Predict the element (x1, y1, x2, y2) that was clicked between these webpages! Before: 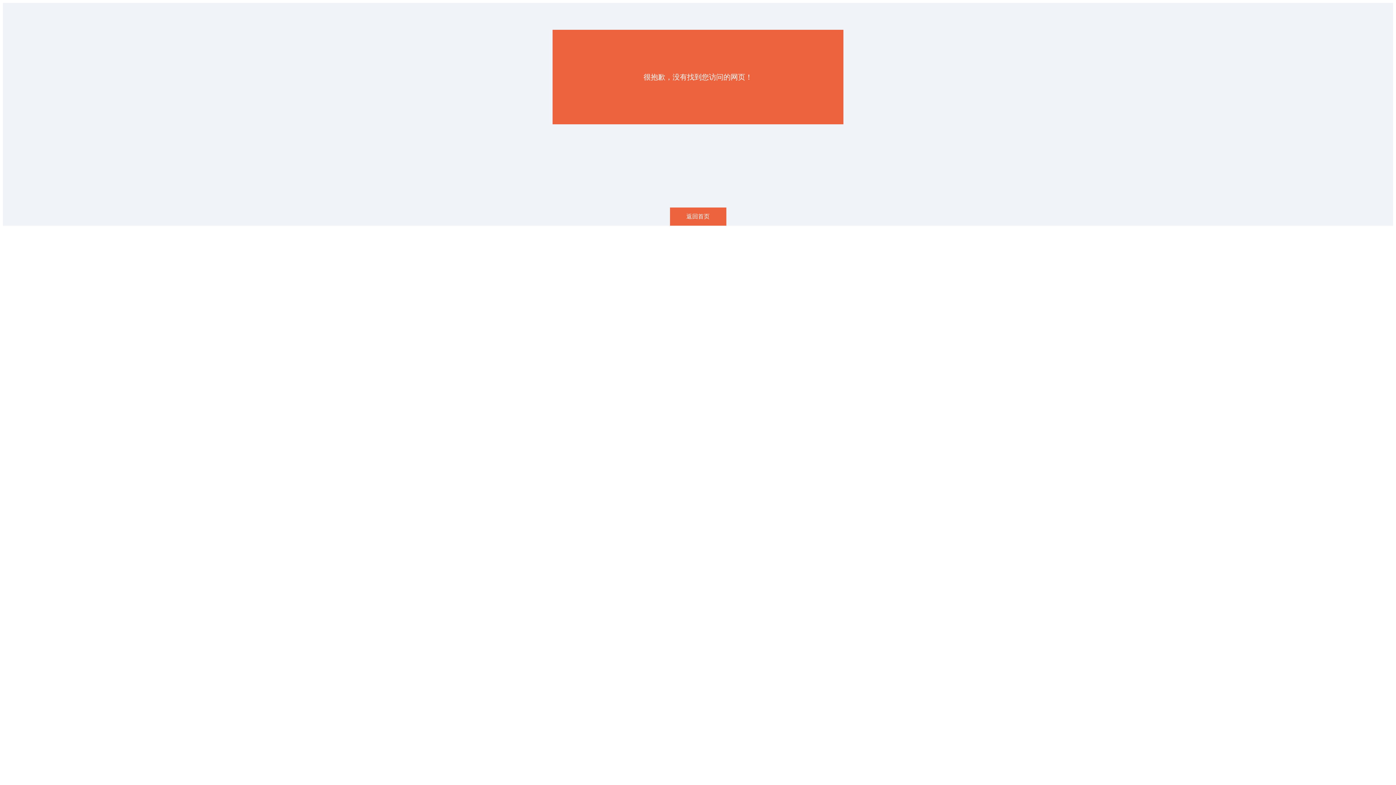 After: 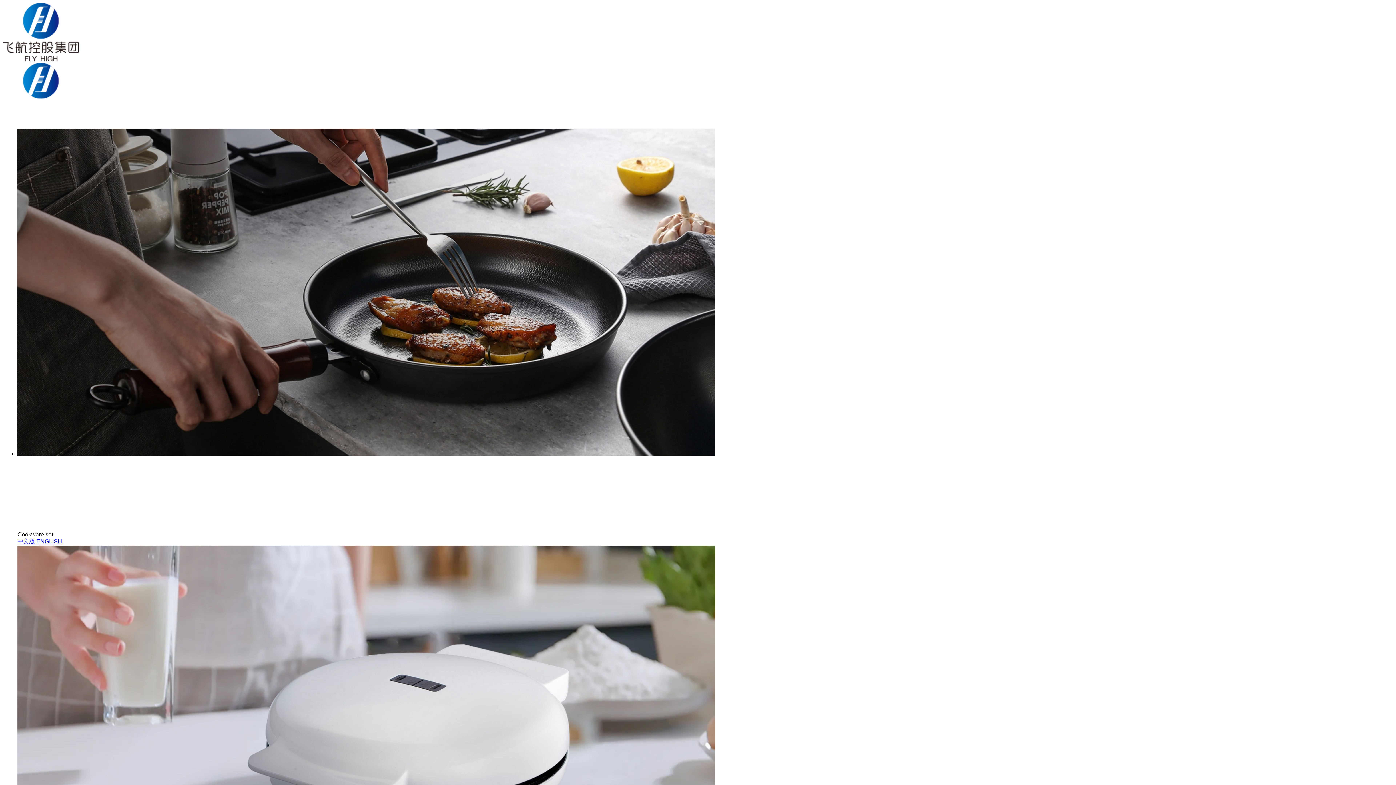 Action: label: 返回首页 bbox: (670, 207, 726, 225)